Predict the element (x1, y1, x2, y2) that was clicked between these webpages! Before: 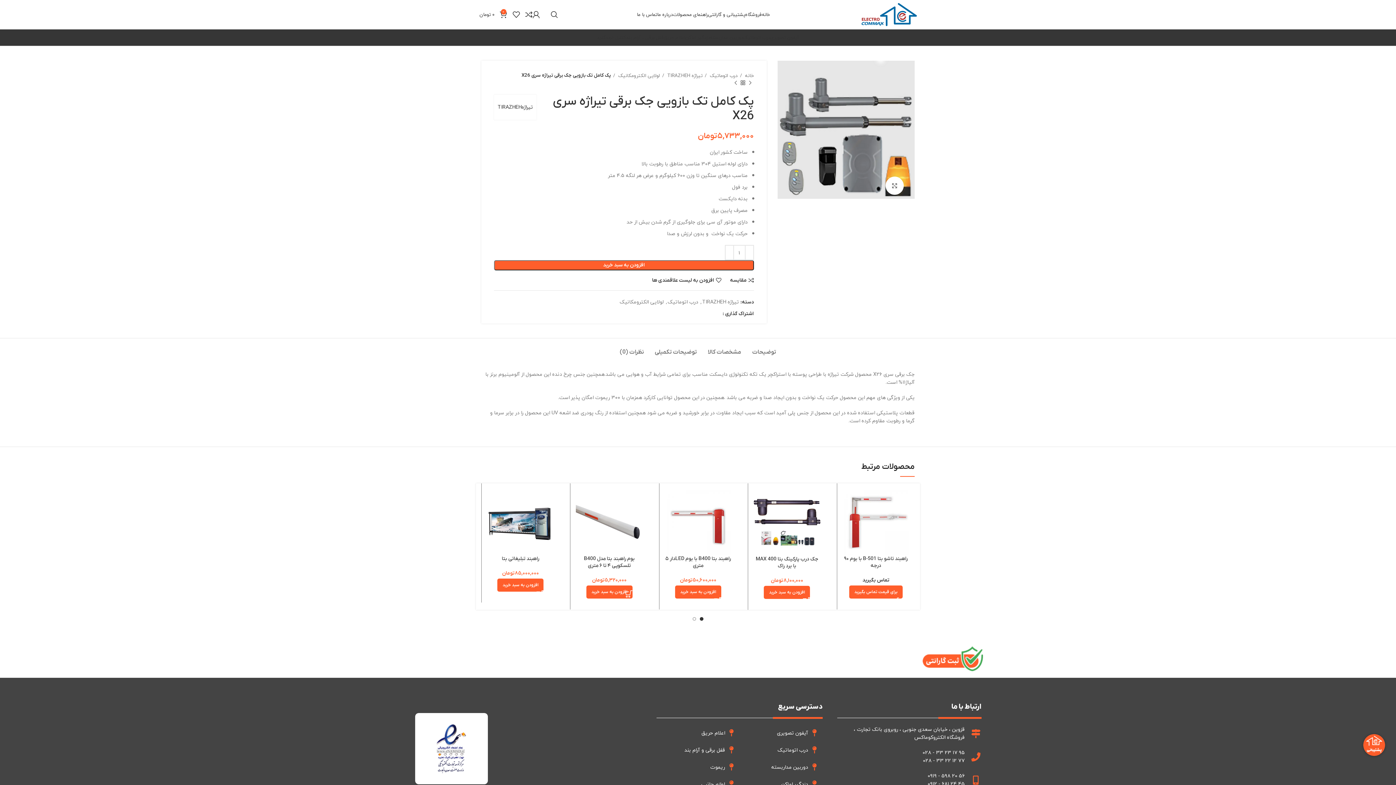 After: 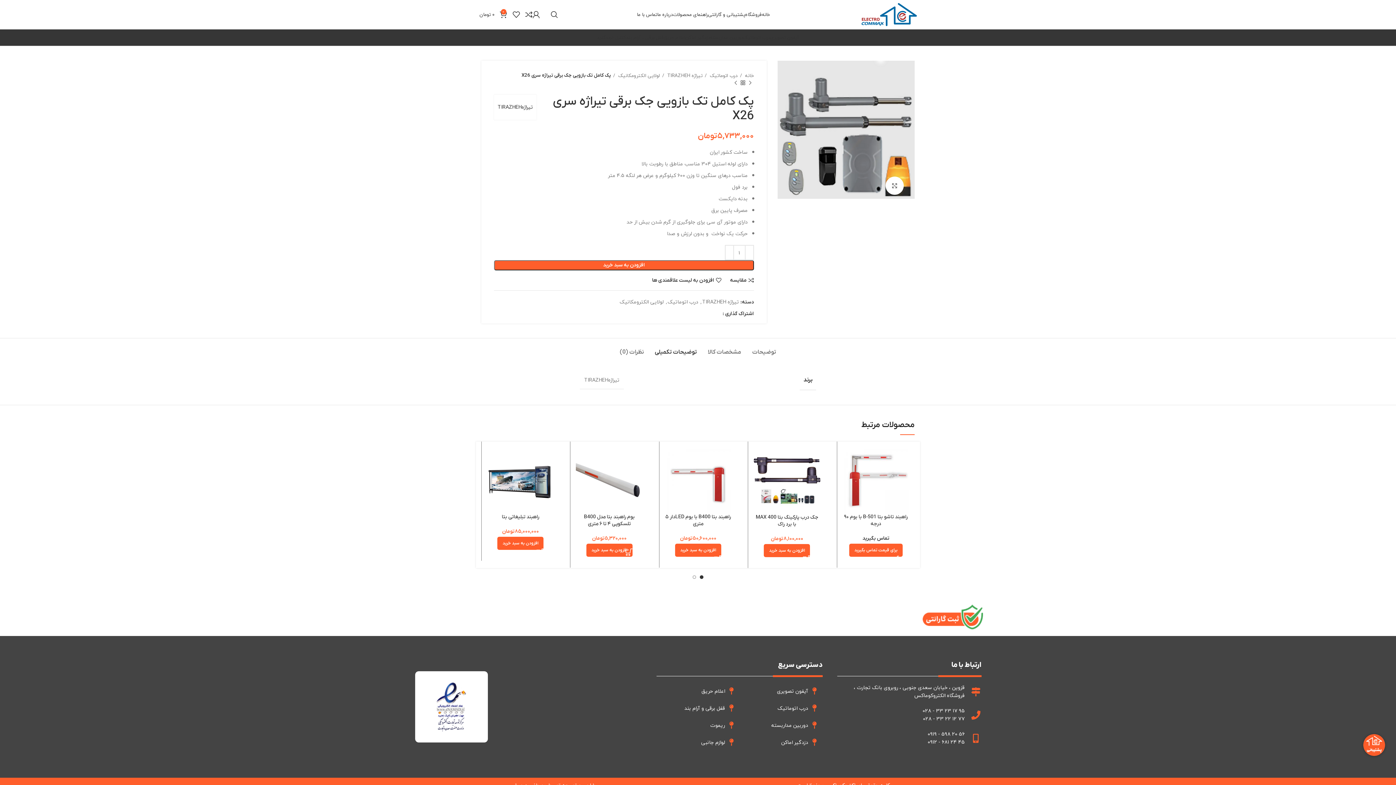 Action: label: توضیحات تکمیلی bbox: (654, 338, 697, 359)